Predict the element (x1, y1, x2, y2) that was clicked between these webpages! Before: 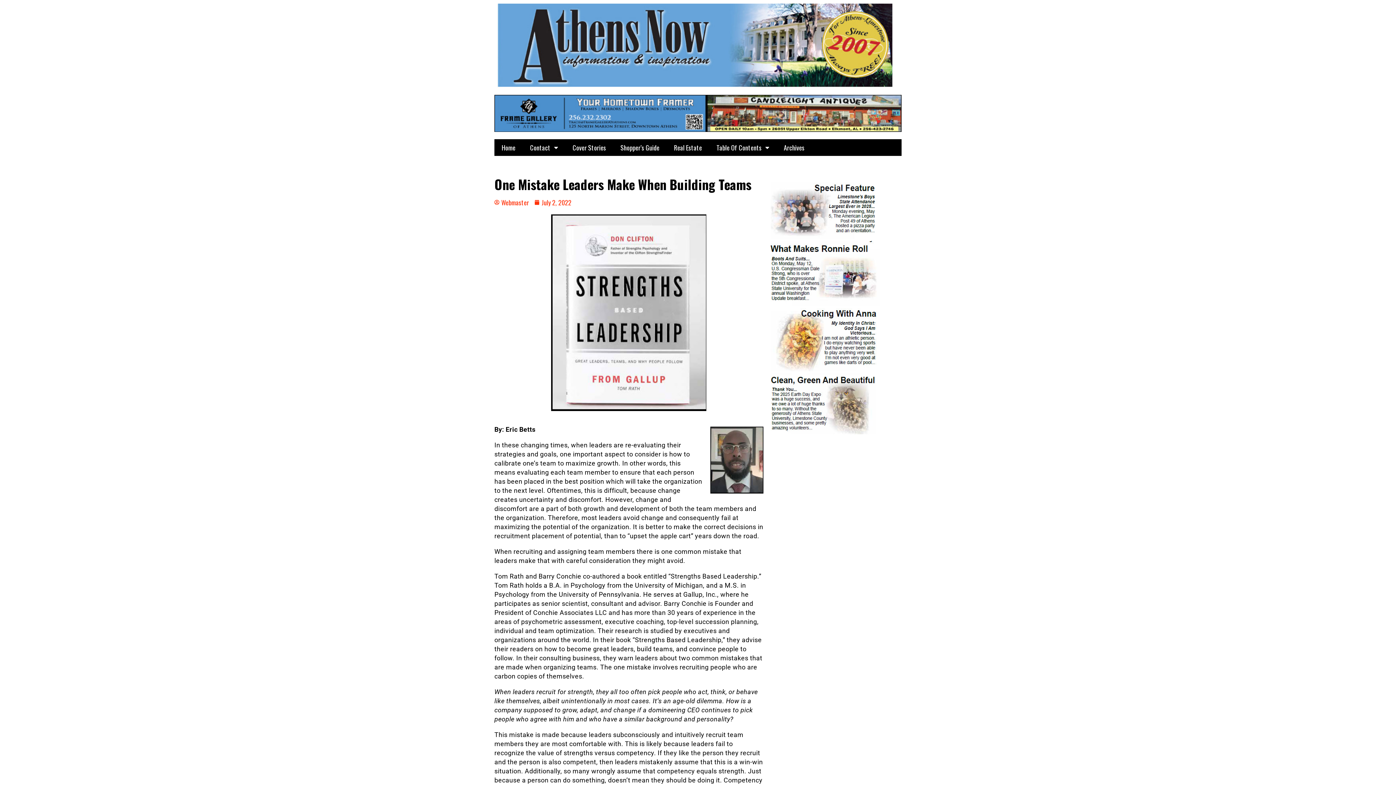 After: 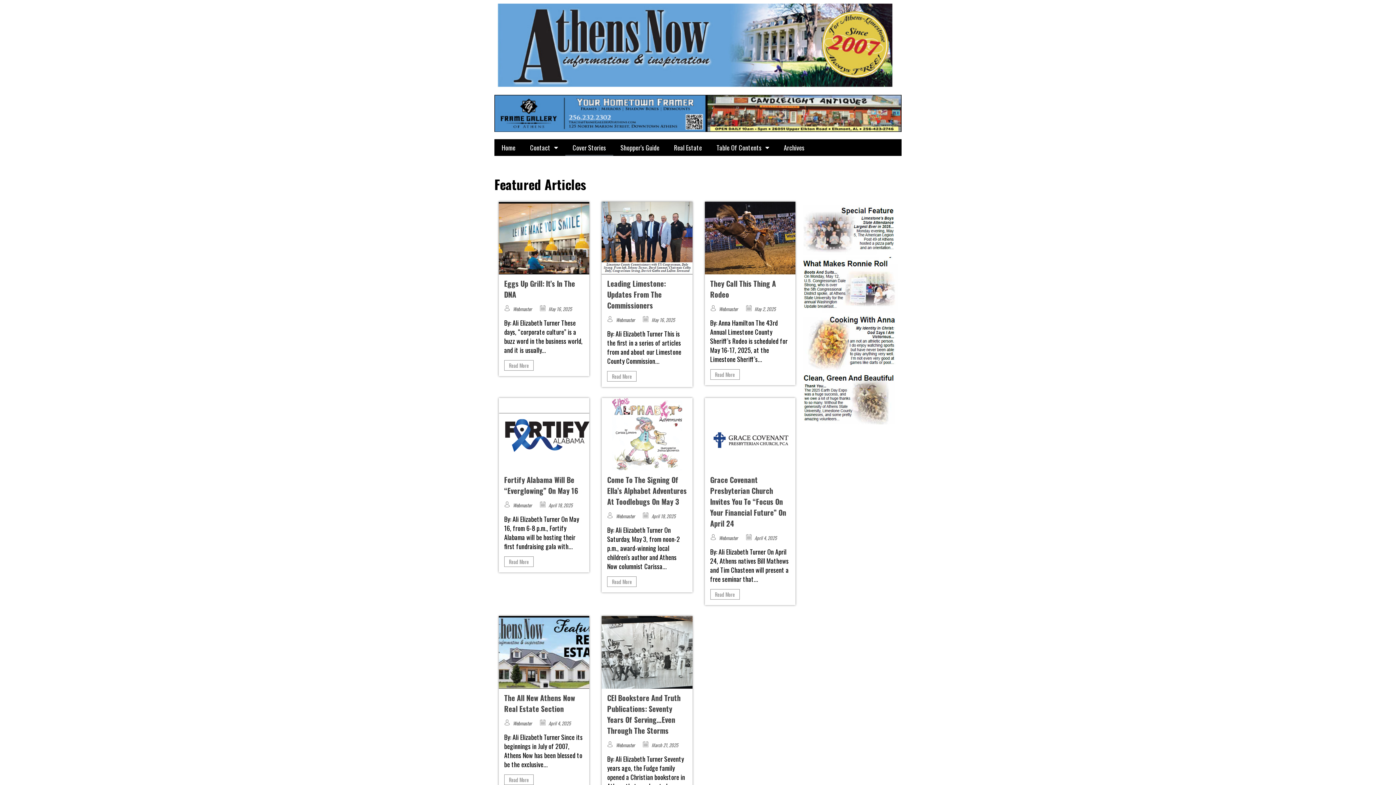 Action: label: Cover Stories bbox: (565, 139, 613, 155)